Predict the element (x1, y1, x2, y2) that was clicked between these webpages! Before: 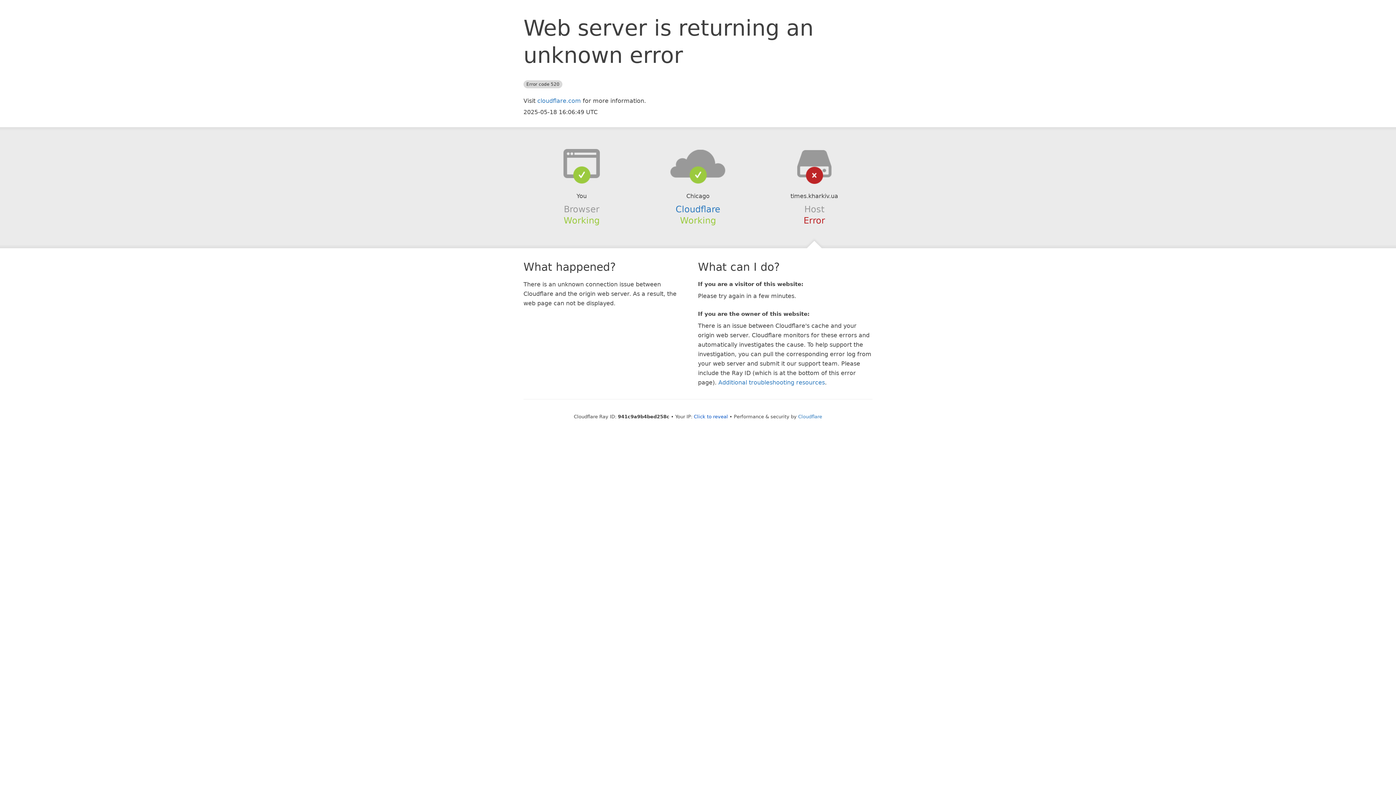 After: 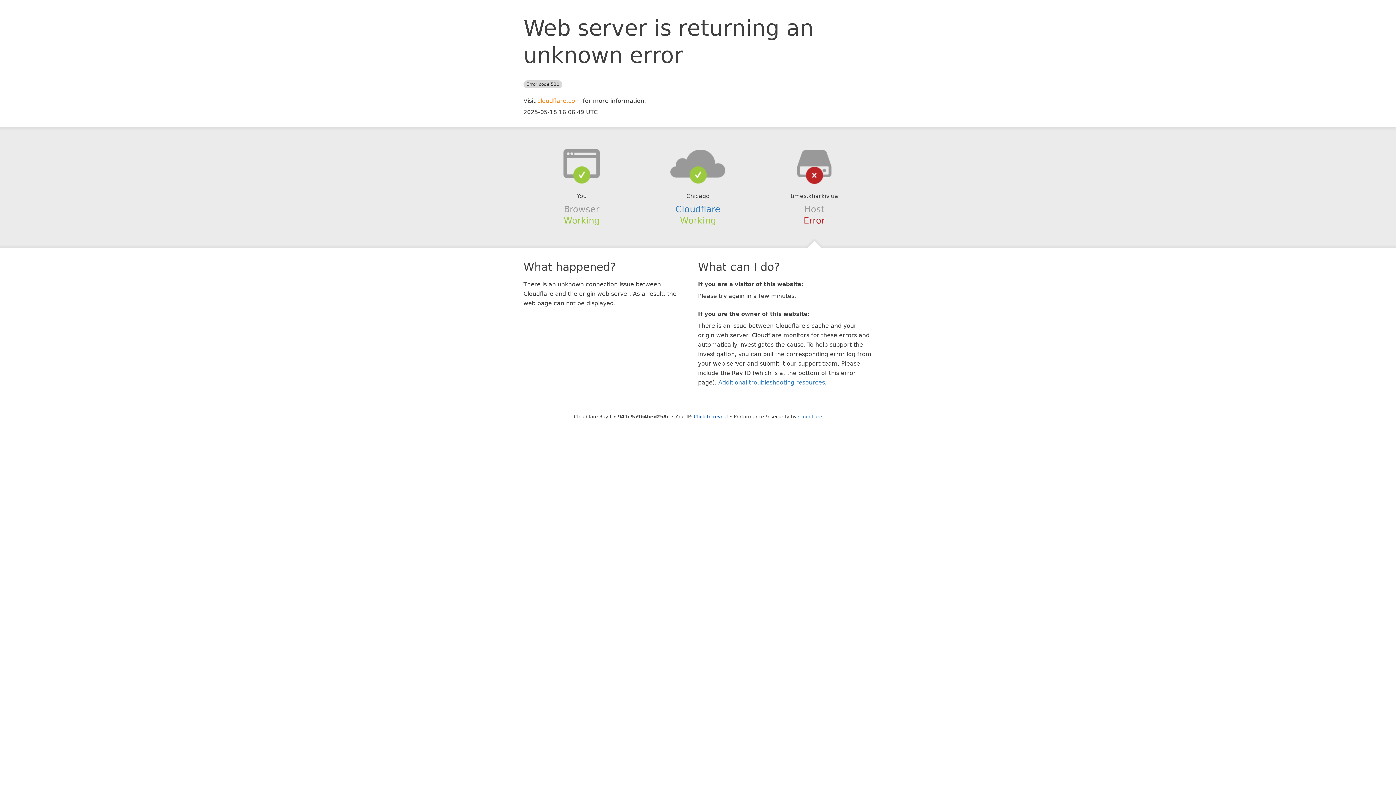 Action: bbox: (537, 97, 581, 104) label: cloudflare.com